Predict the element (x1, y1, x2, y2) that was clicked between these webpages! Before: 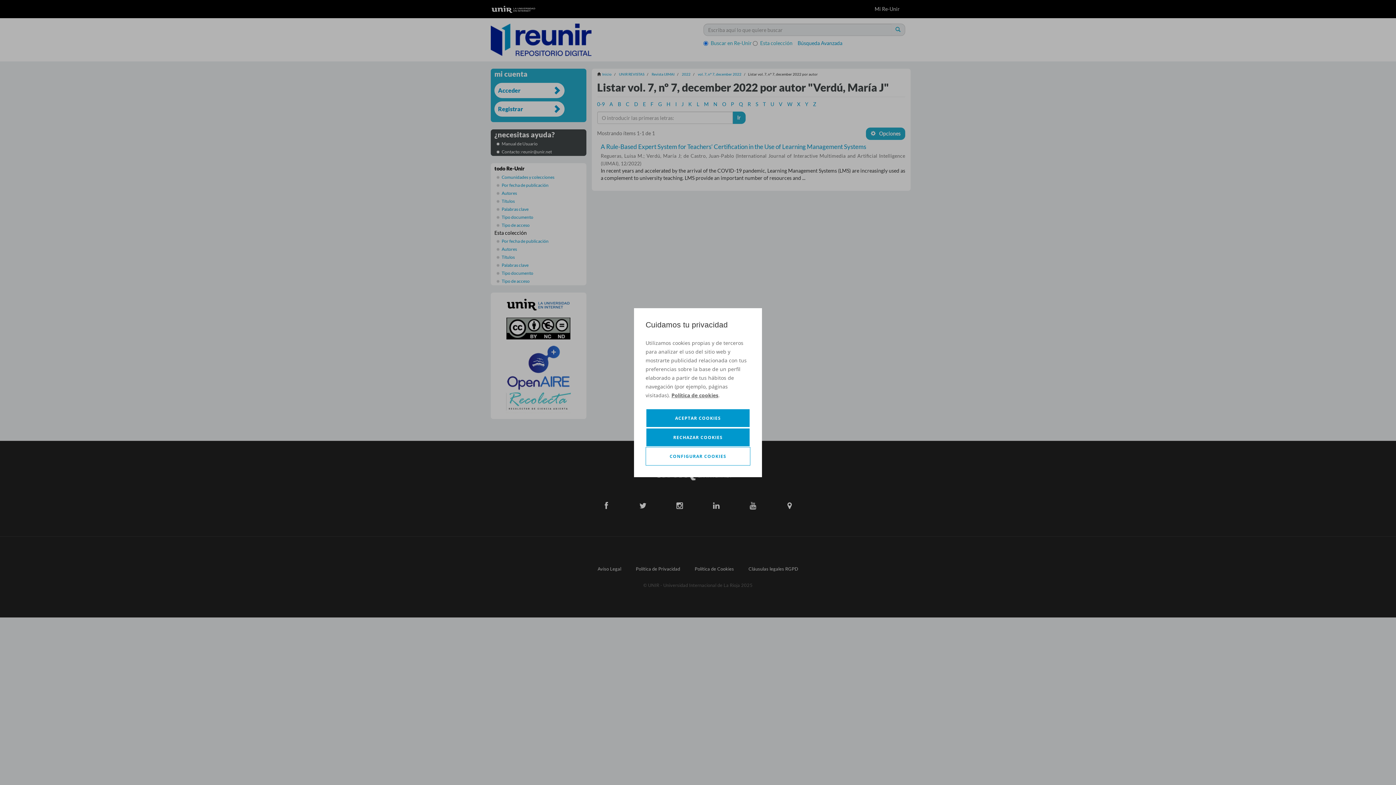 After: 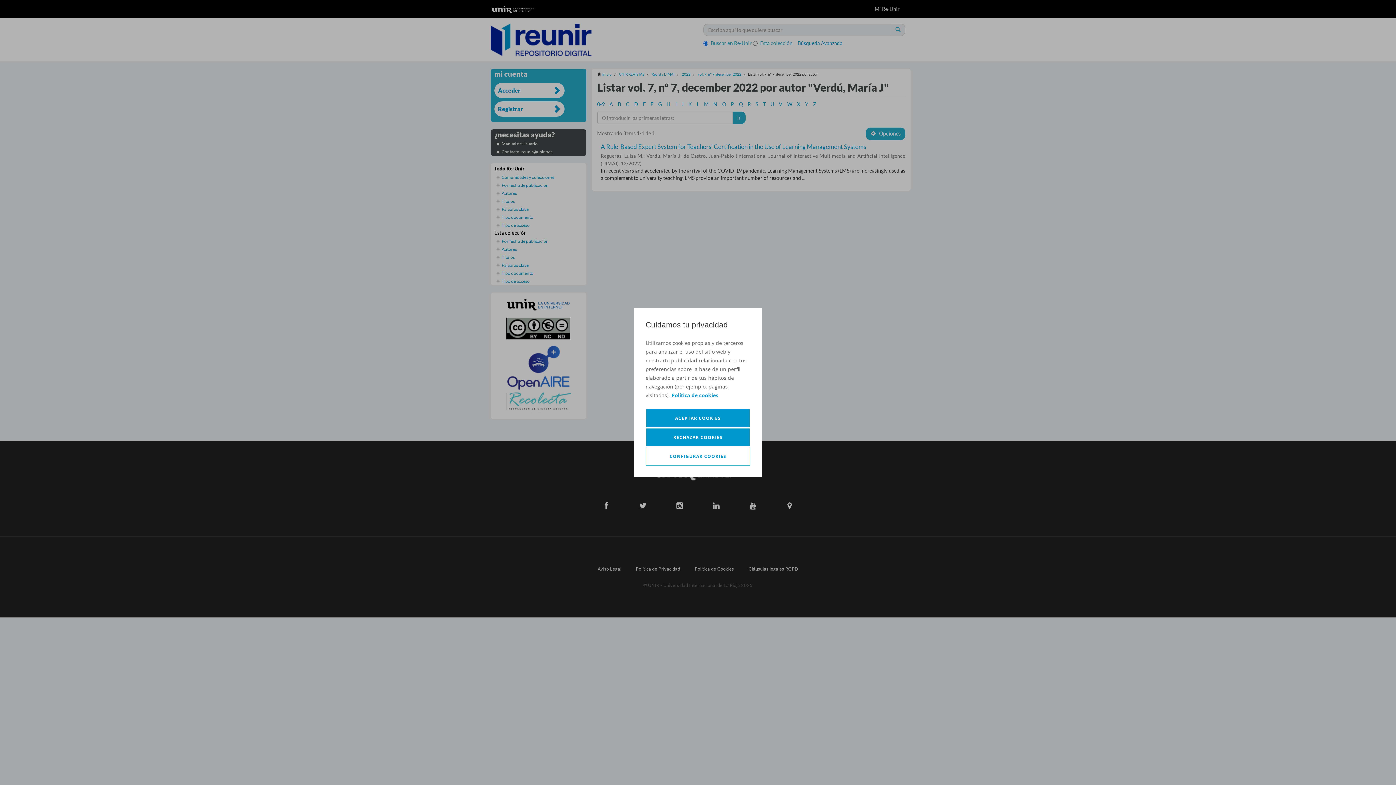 Action: bbox: (671, 391, 718, 399) label: Política de cookies